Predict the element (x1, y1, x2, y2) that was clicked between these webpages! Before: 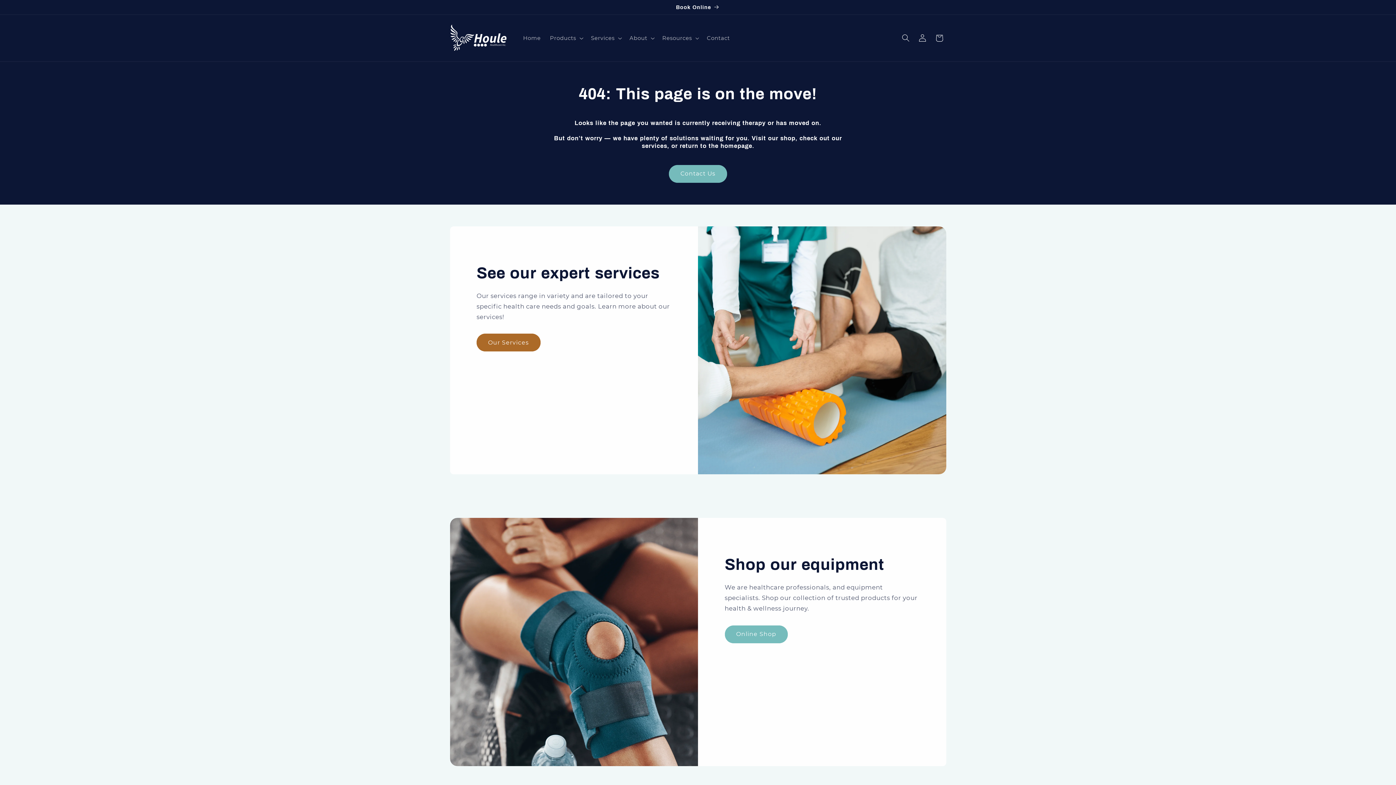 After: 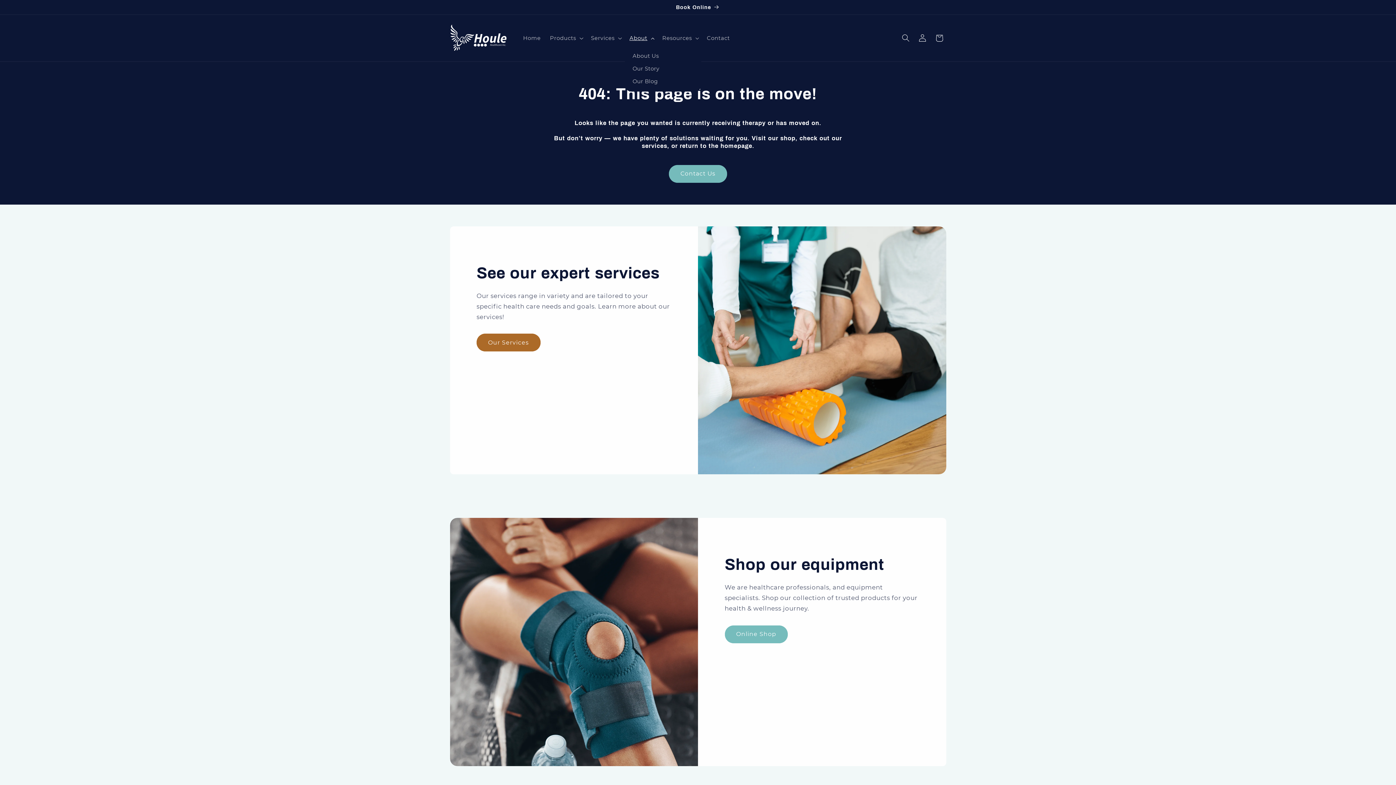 Action: bbox: (625, 30, 657, 45) label: About